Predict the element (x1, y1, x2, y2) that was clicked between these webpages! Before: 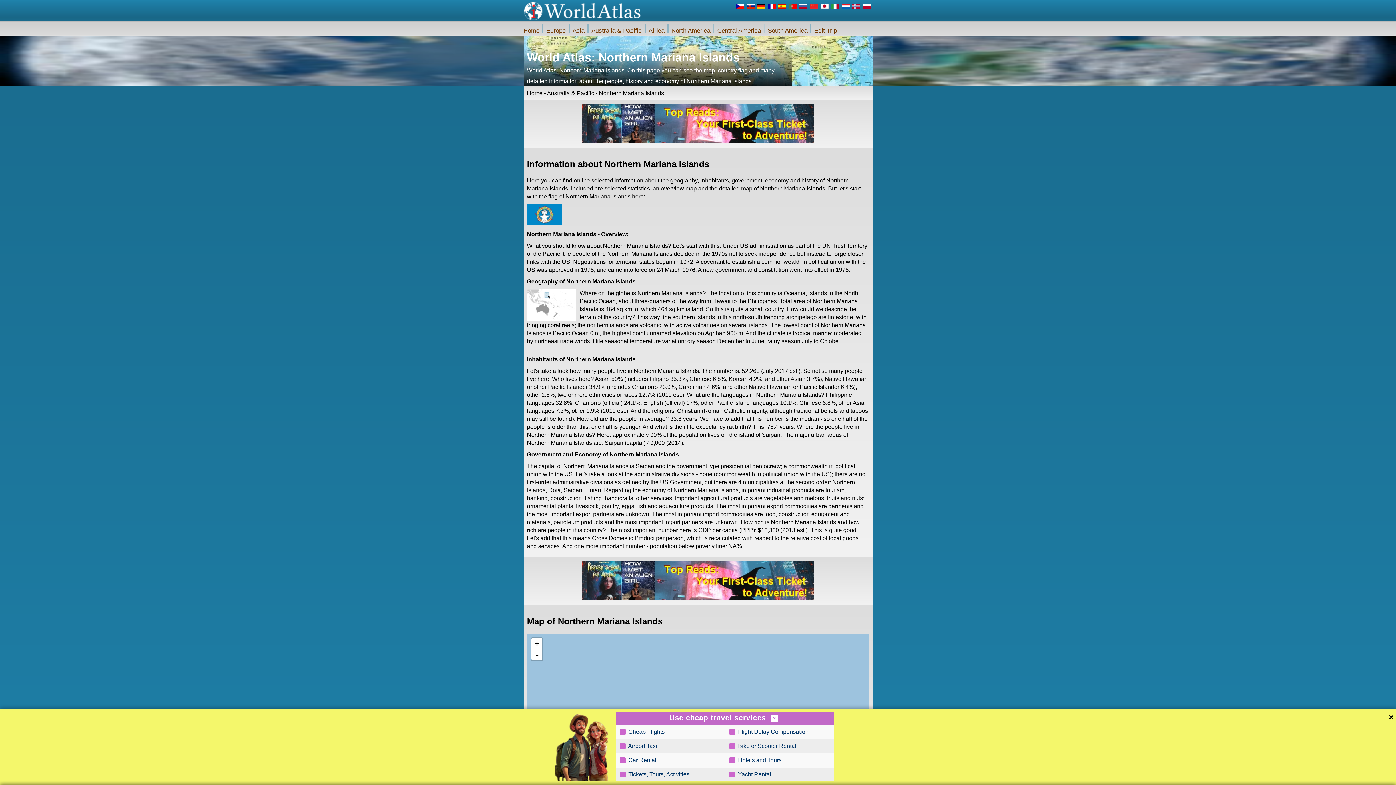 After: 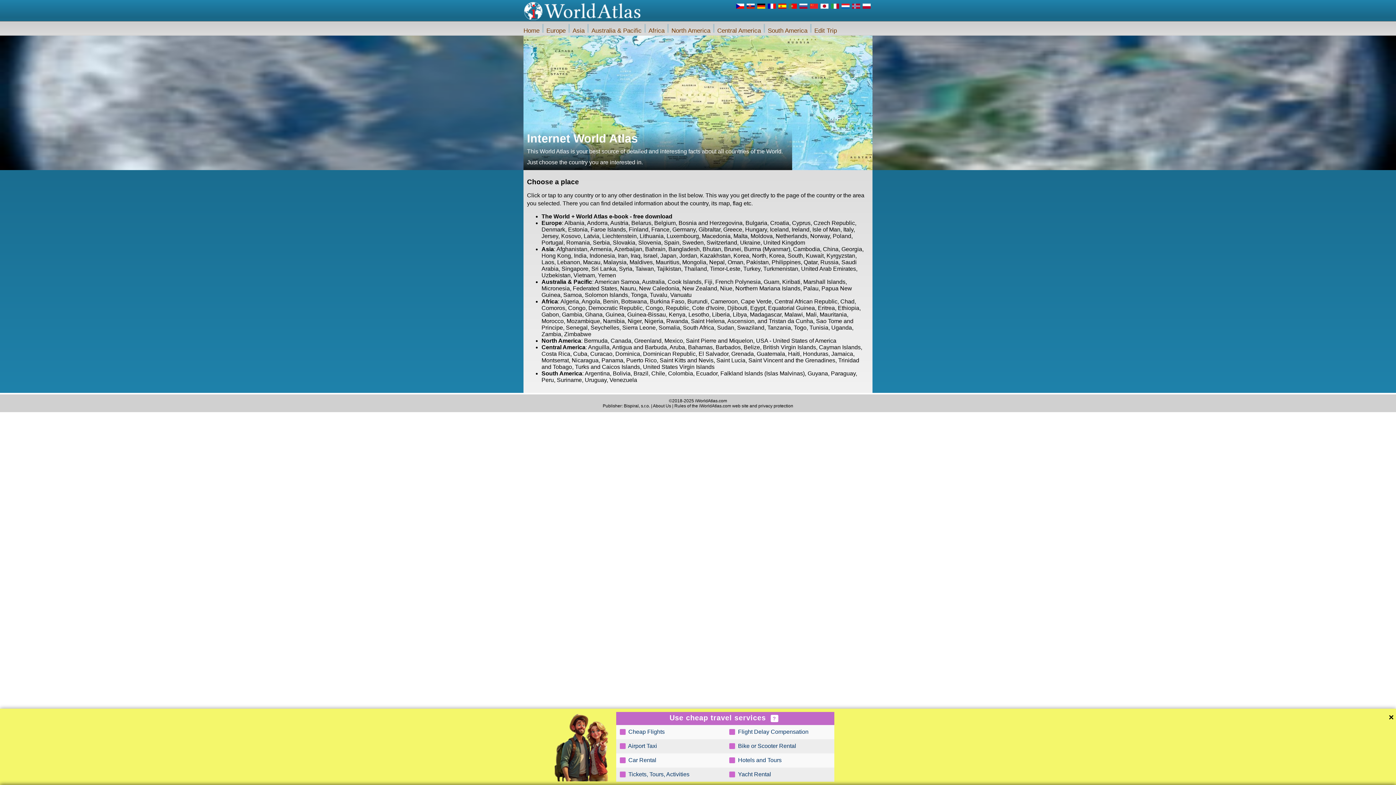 Action: bbox: (523, 27, 539, 34) label: Home